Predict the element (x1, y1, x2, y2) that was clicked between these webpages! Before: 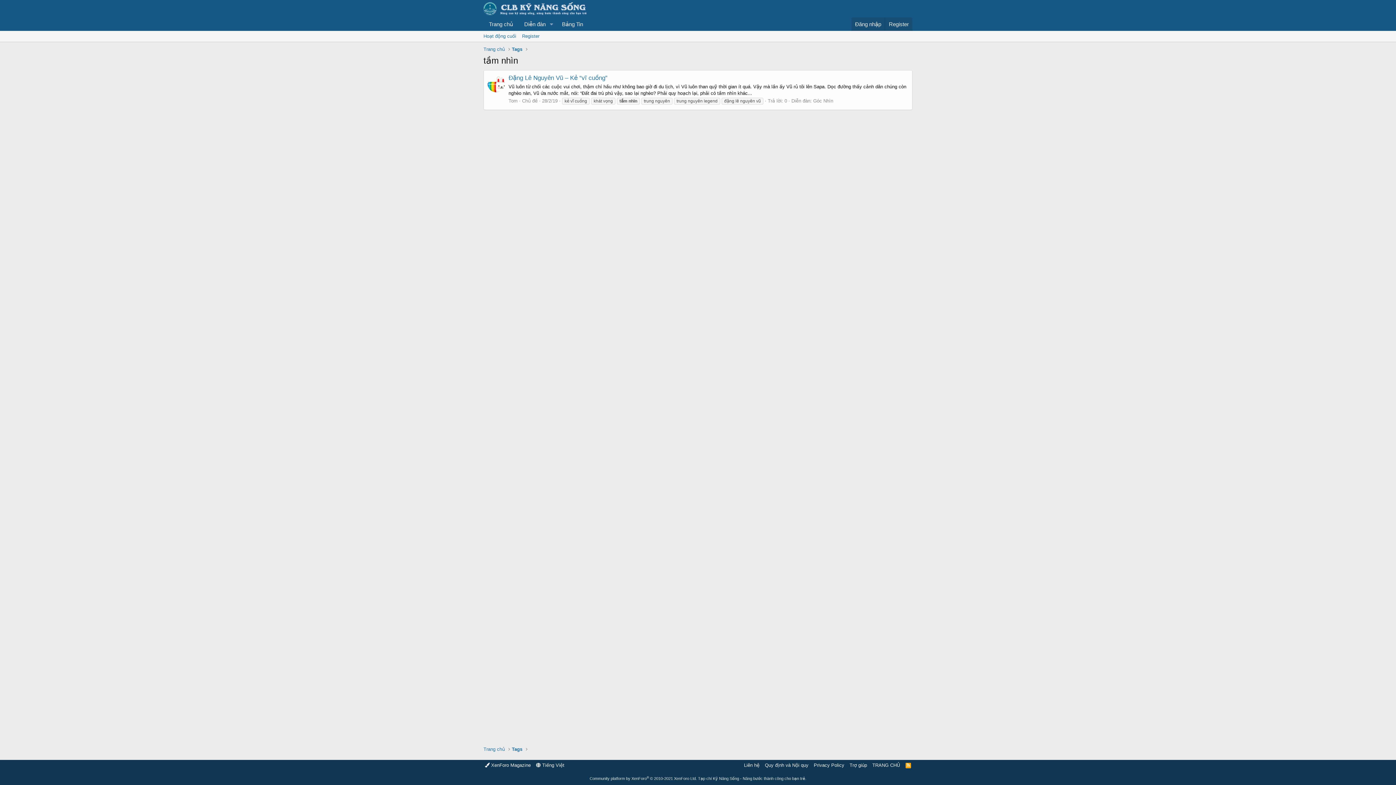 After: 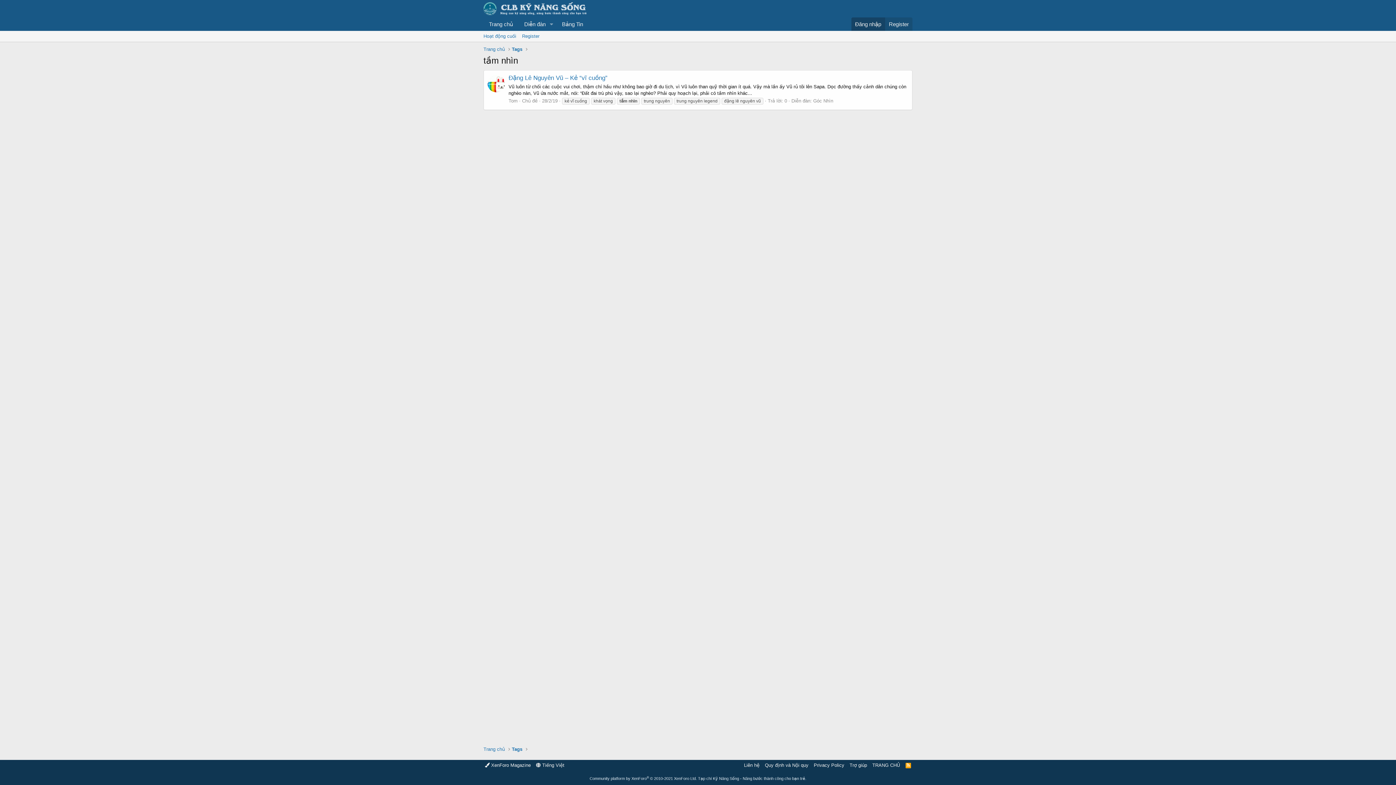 Action: label: Đăng nhập bbox: (851, 17, 885, 30)